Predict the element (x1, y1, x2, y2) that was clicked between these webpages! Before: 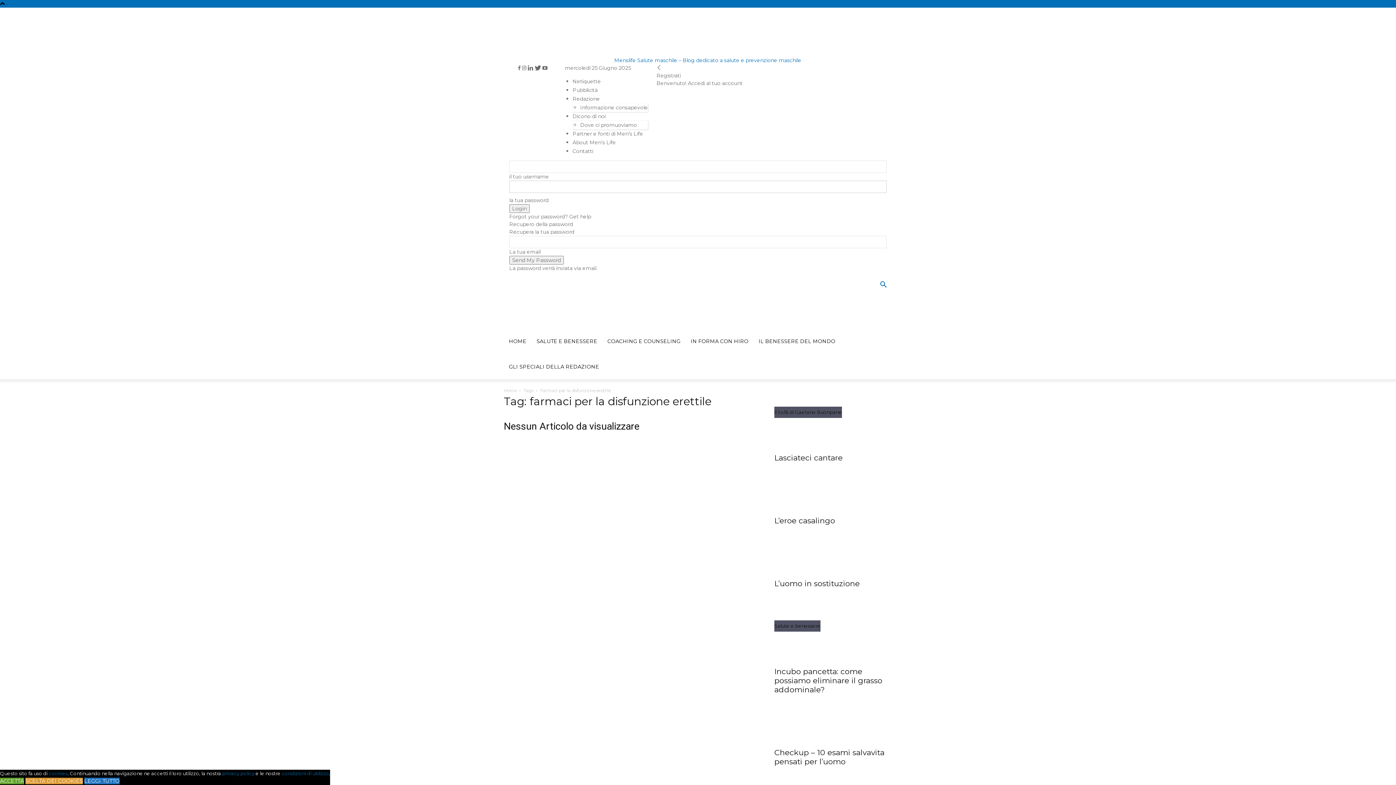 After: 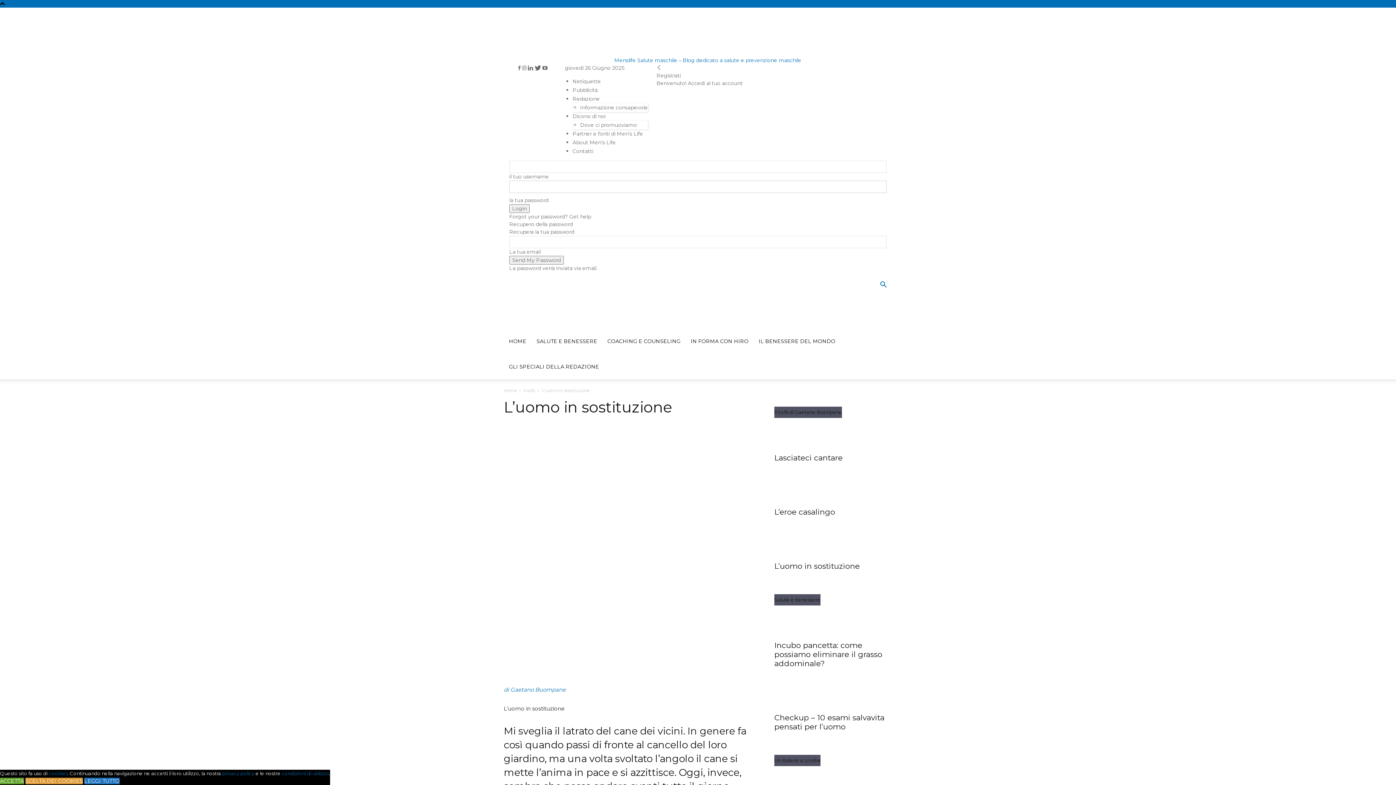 Action: bbox: (774, 579, 860, 588) label: L’uomo in sostituzione